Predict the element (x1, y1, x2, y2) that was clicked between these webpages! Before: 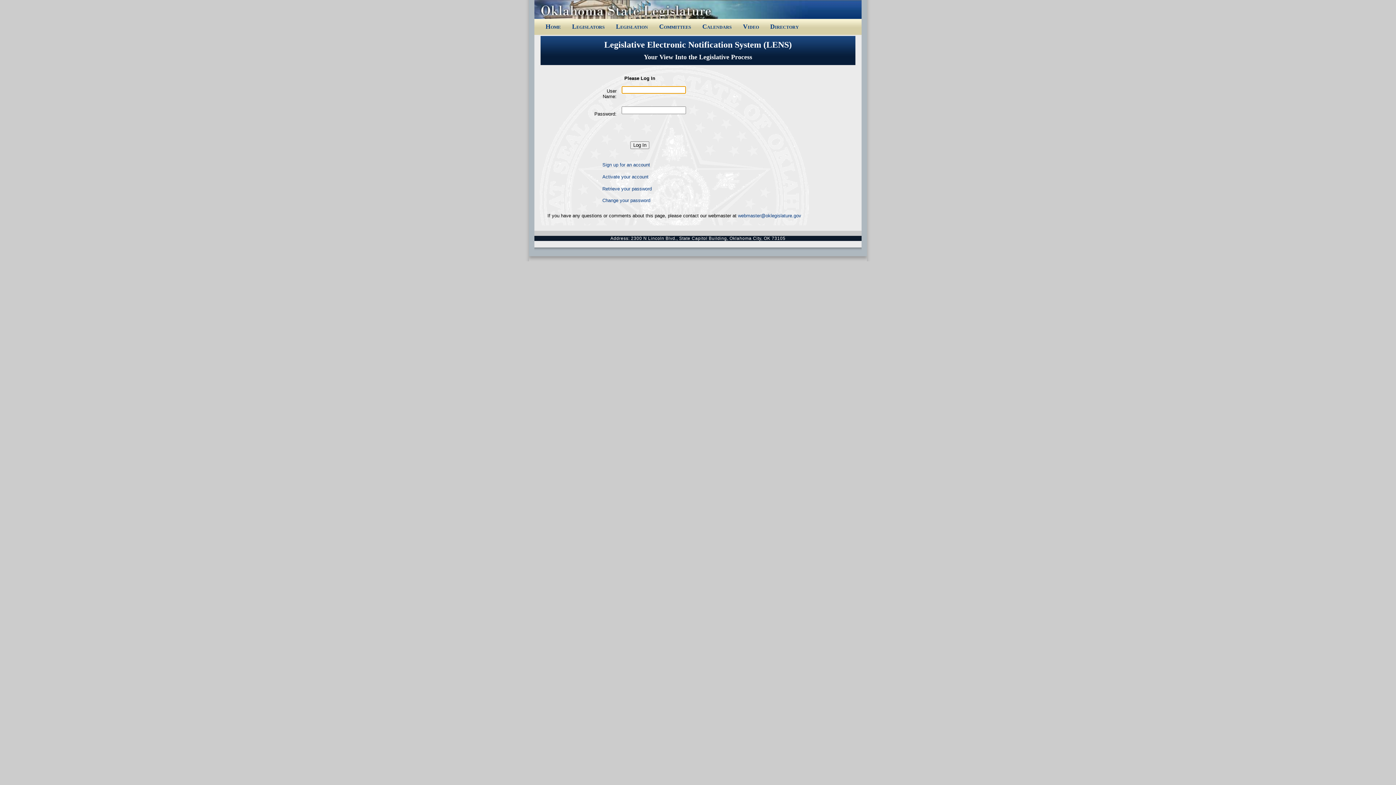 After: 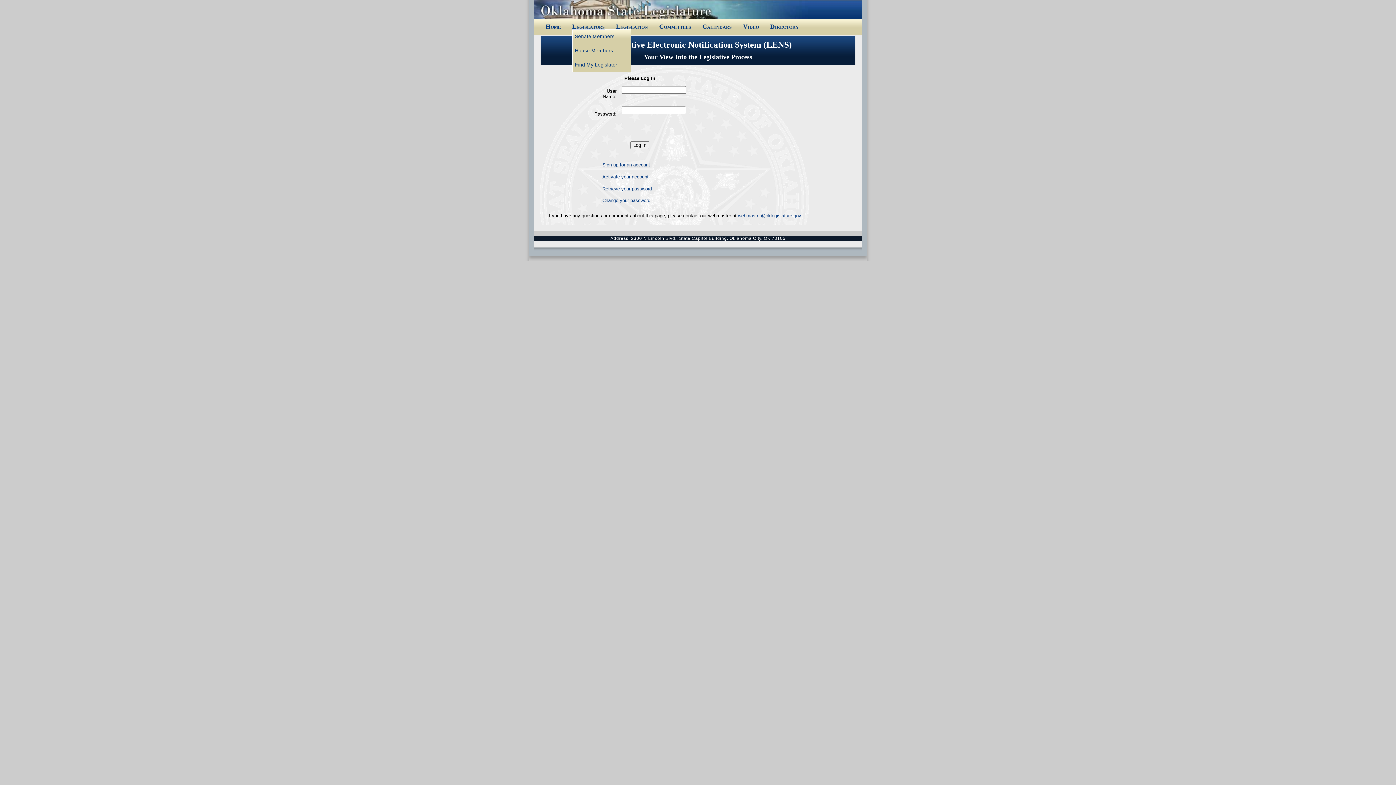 Action: bbox: (572, 23, 604, 32) label: Legislators